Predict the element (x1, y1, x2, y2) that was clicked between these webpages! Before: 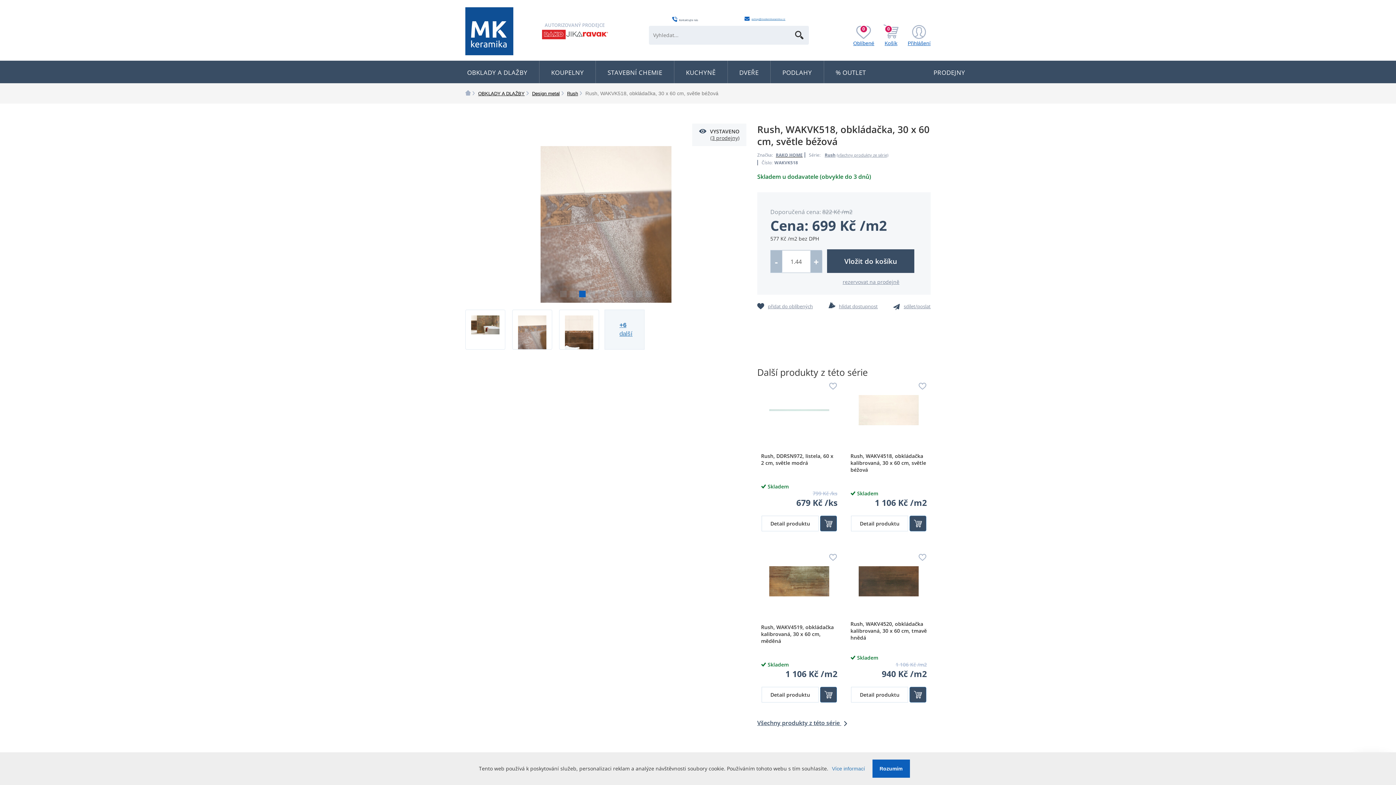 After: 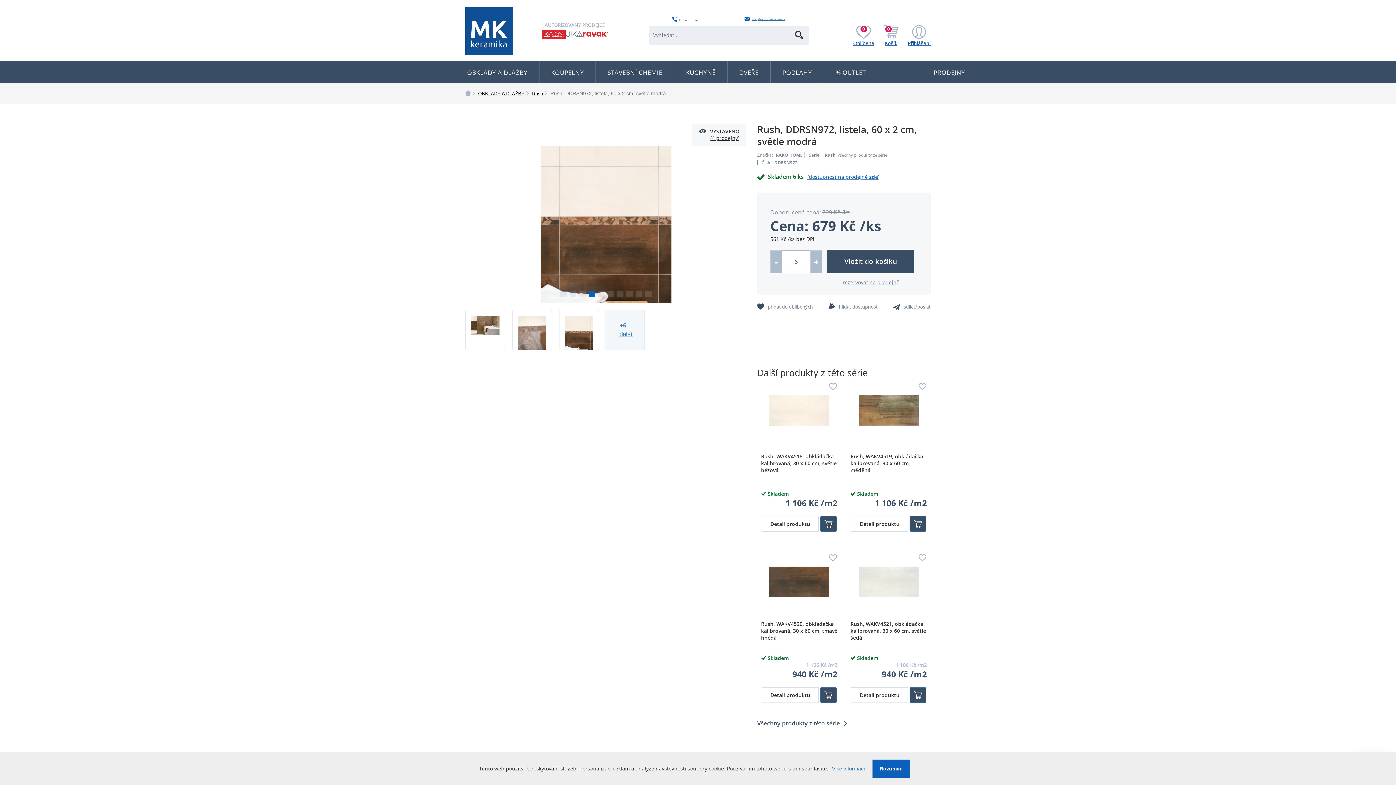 Action: label: Detail produktu bbox: (761, 516, 819, 531)